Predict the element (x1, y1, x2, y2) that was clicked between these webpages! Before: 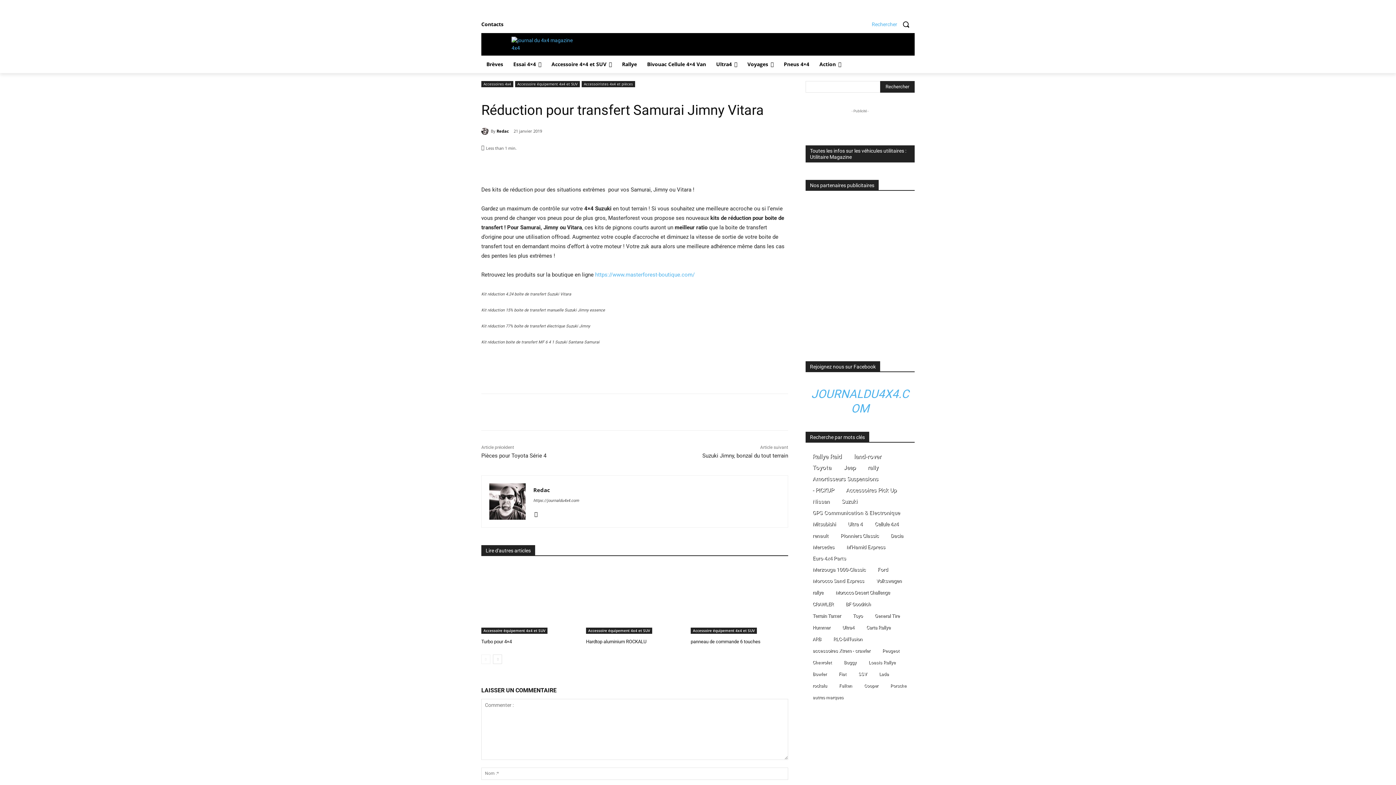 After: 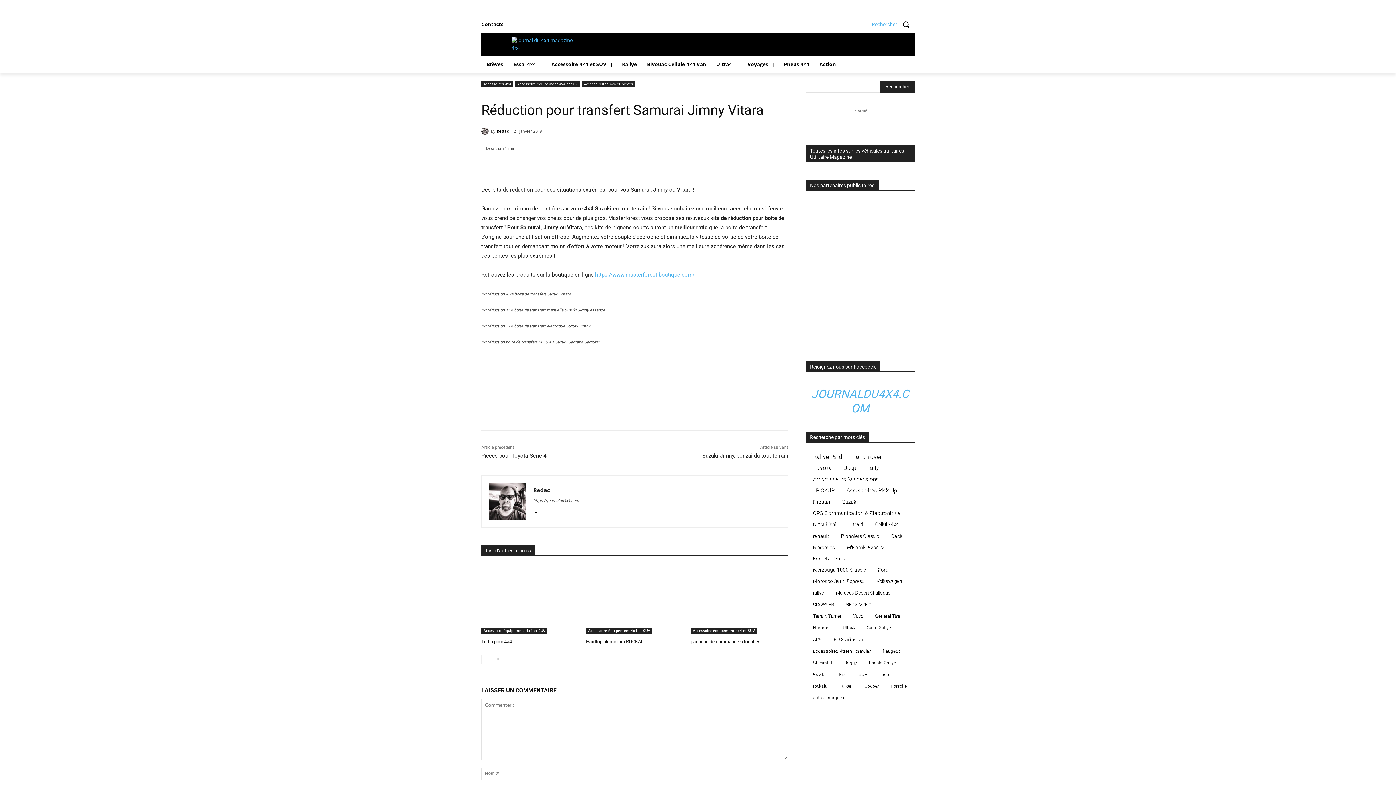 Action: label: Bowler (6 éléments) bbox: (805, 670, 830, 679)